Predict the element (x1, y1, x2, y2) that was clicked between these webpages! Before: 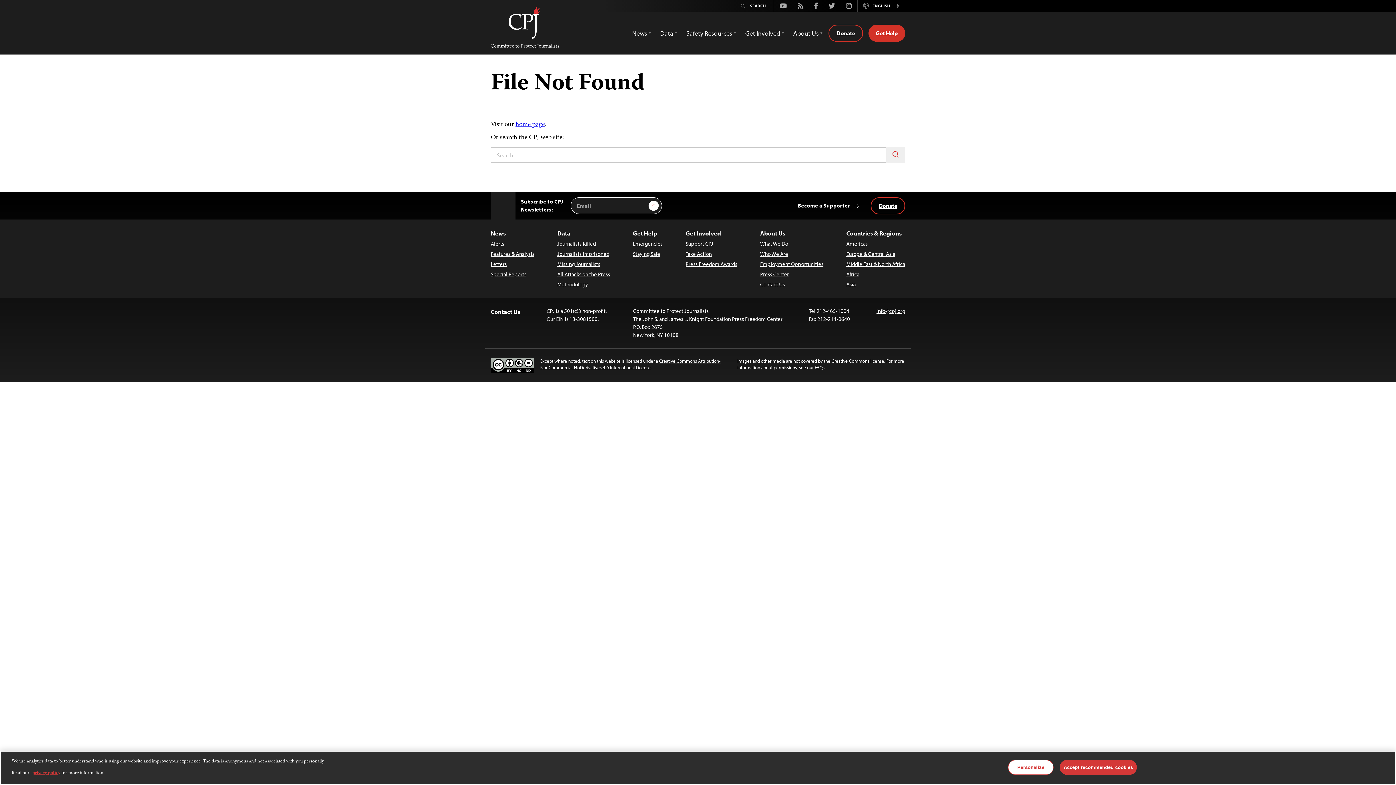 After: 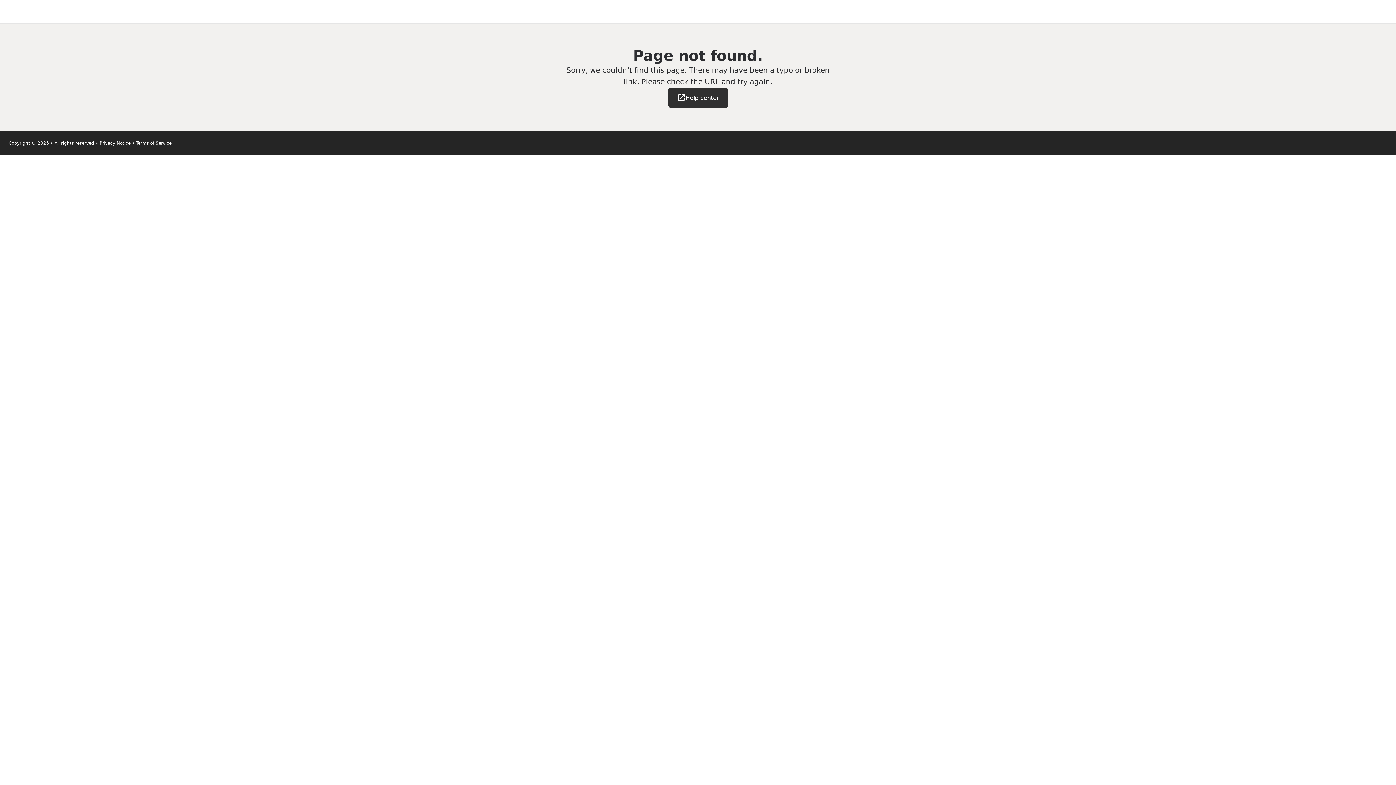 Action: bbox: (870, 197, 905, 214) label: Donate